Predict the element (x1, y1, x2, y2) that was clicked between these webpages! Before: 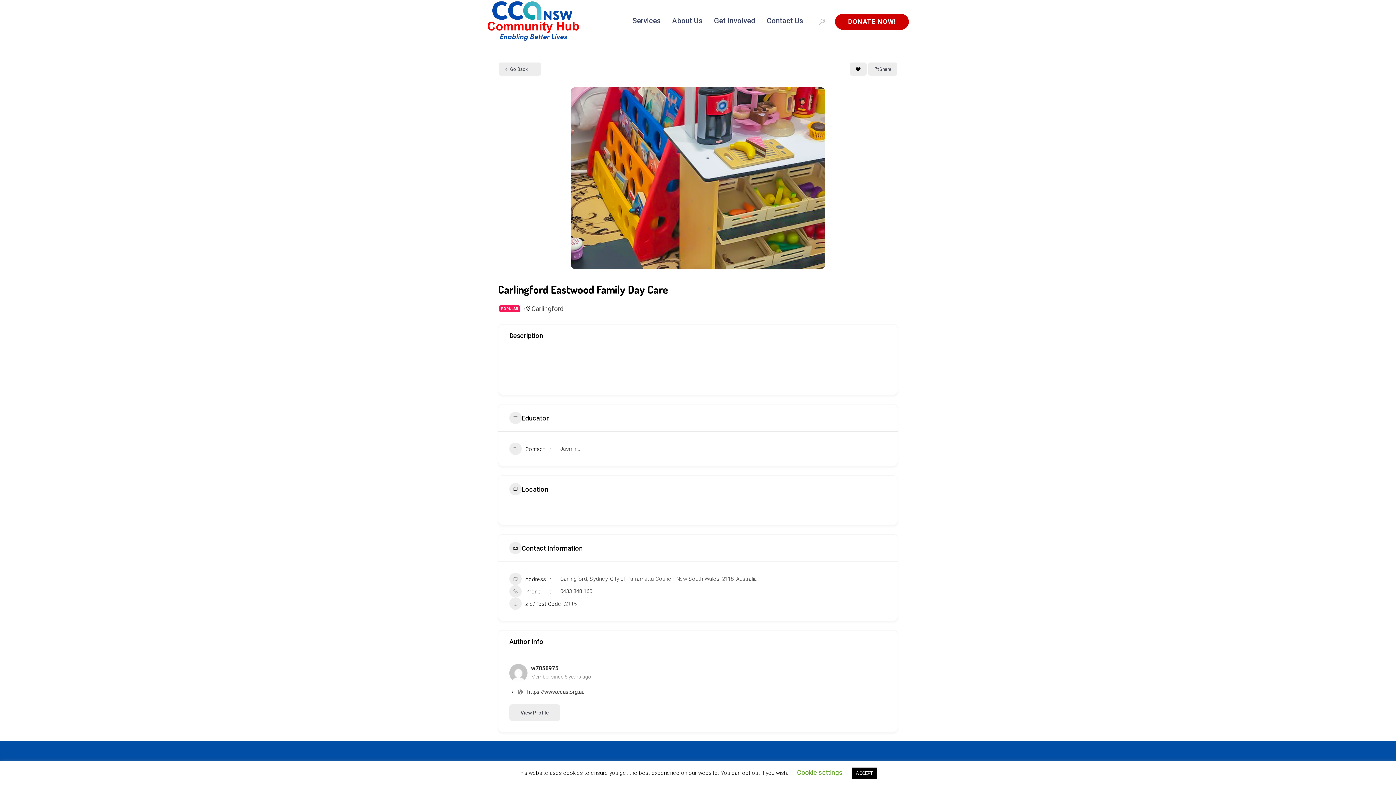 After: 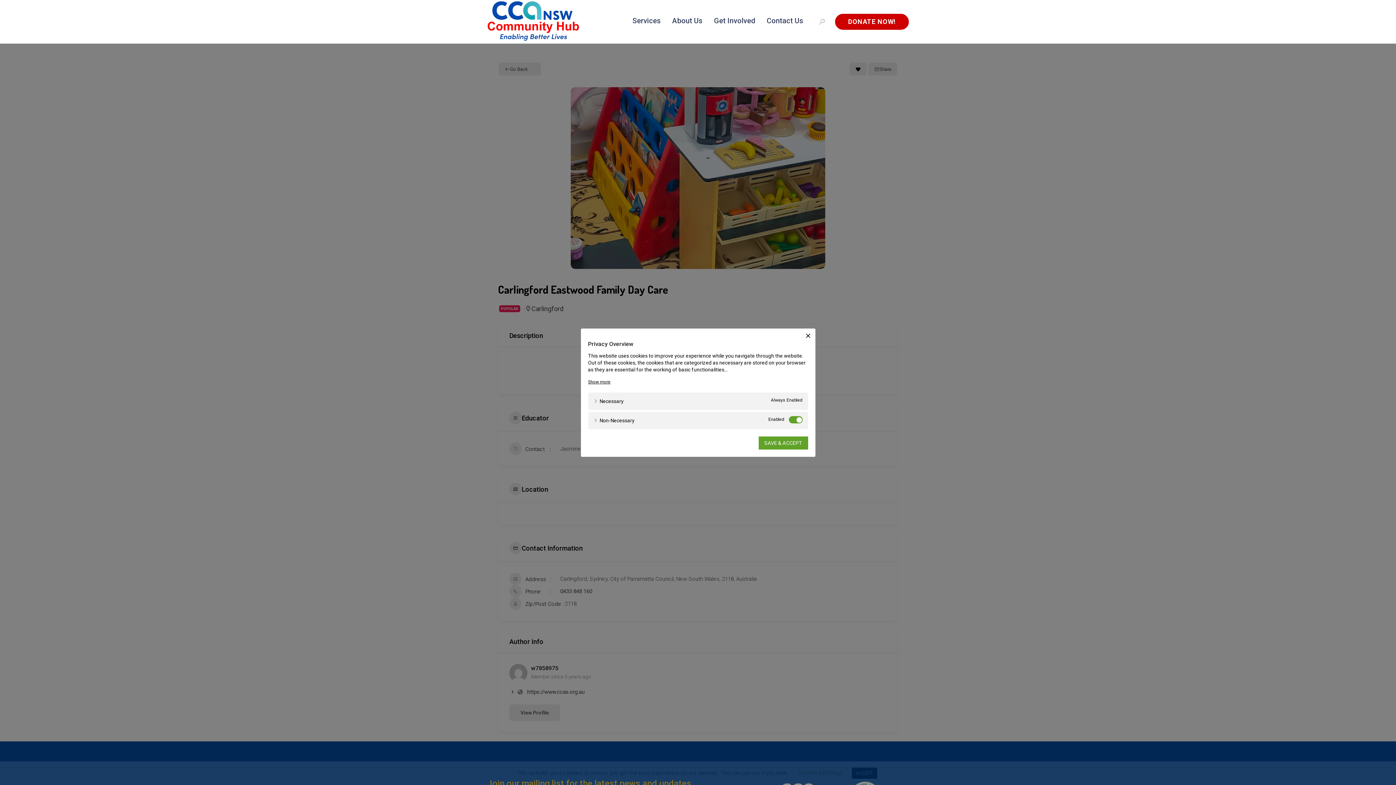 Action: bbox: (797, 769, 842, 776) label: Cookie settings